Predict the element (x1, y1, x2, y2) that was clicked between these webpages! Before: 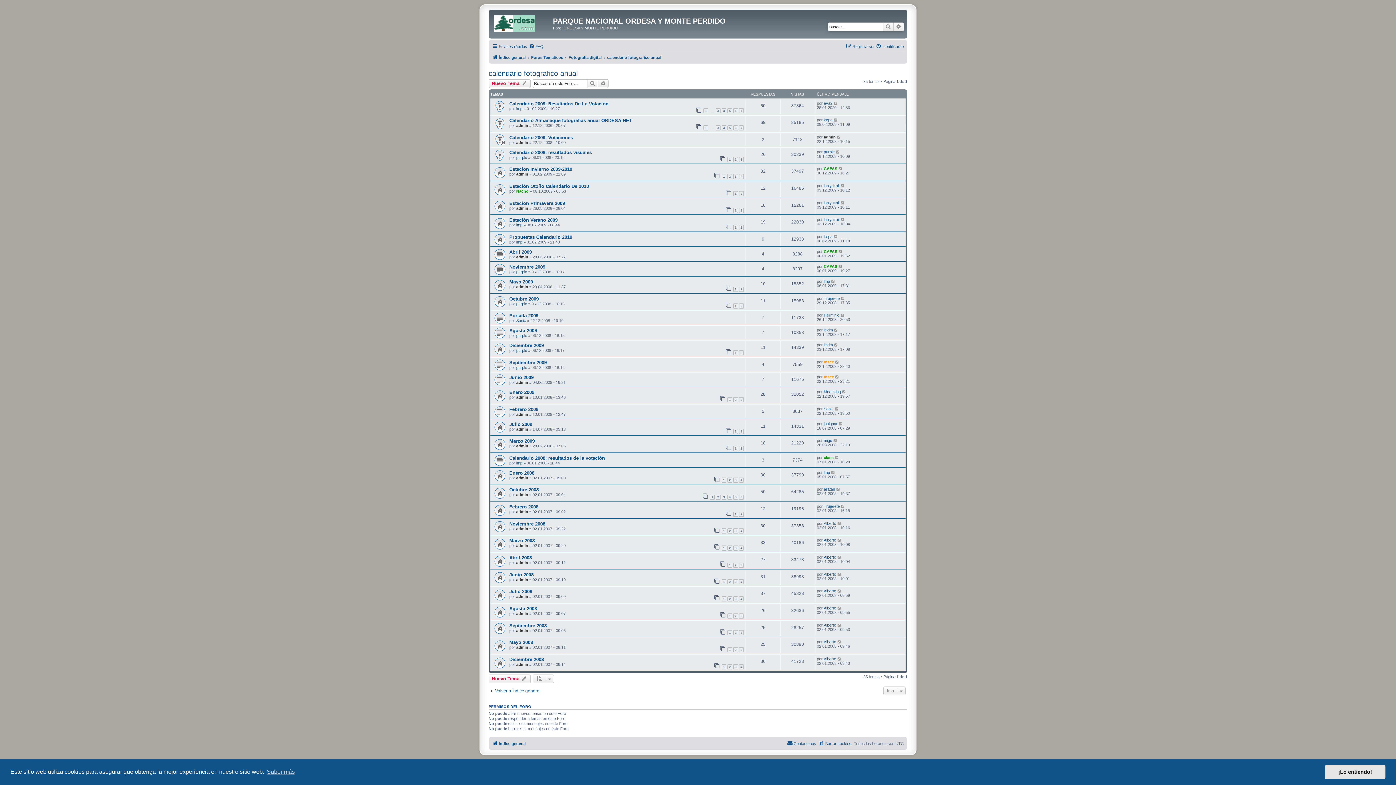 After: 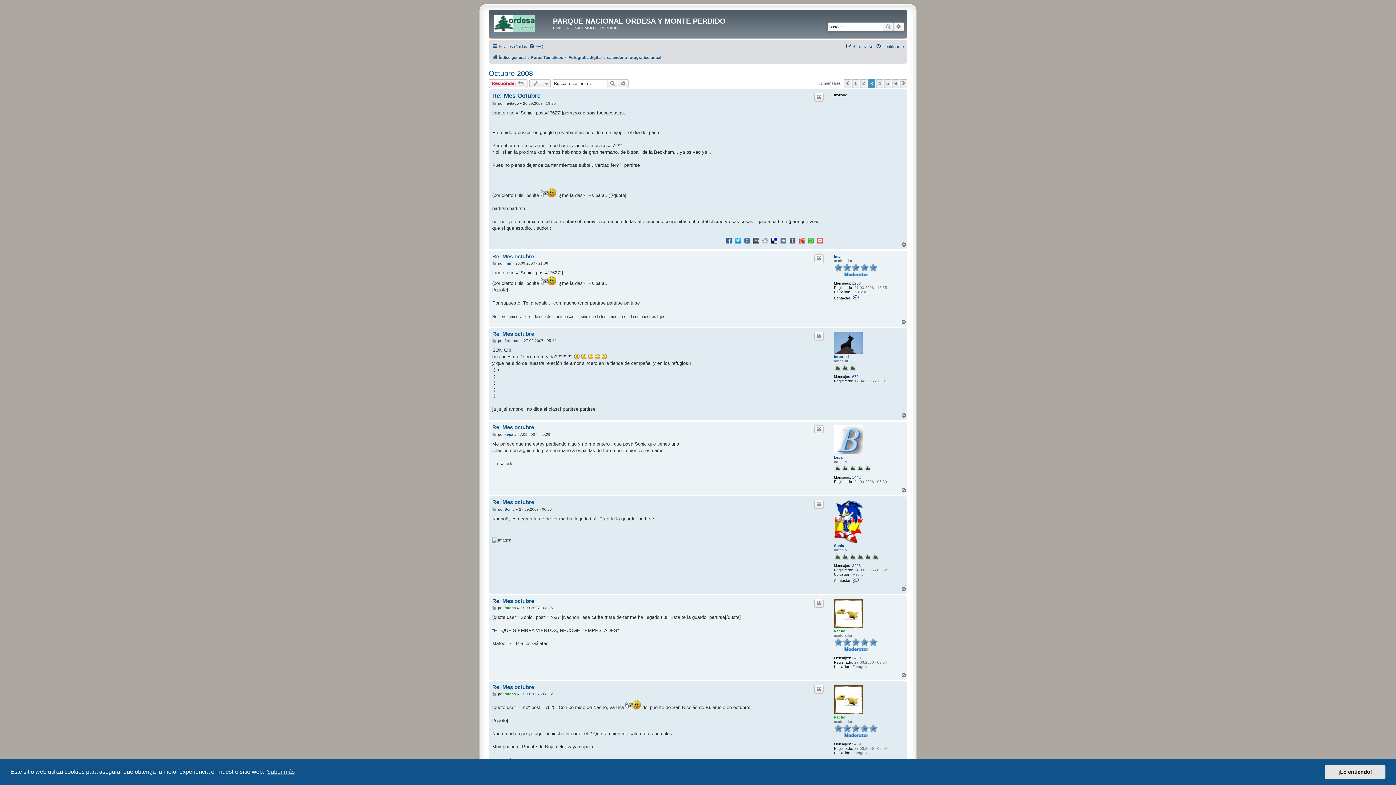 Action: bbox: (721, 494, 726, 500) label: 3